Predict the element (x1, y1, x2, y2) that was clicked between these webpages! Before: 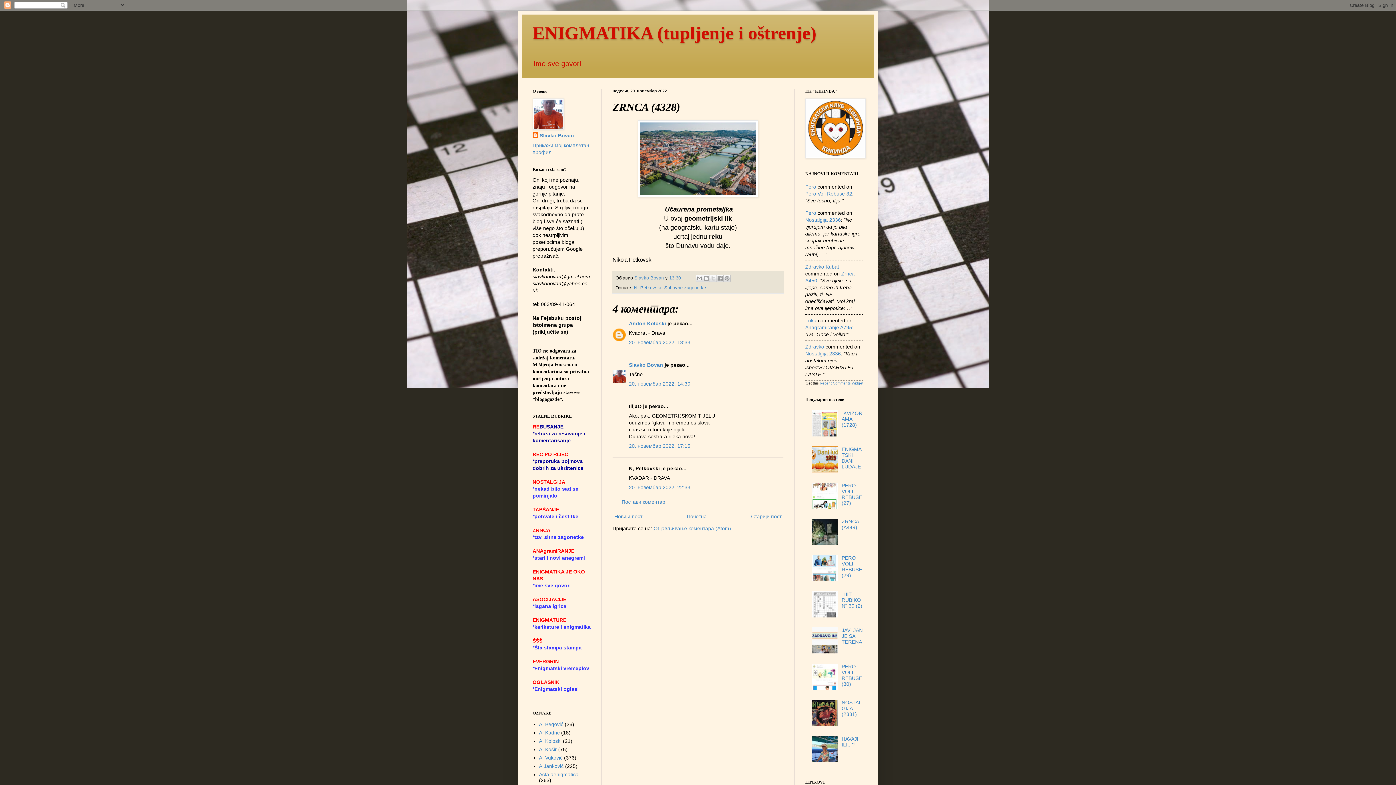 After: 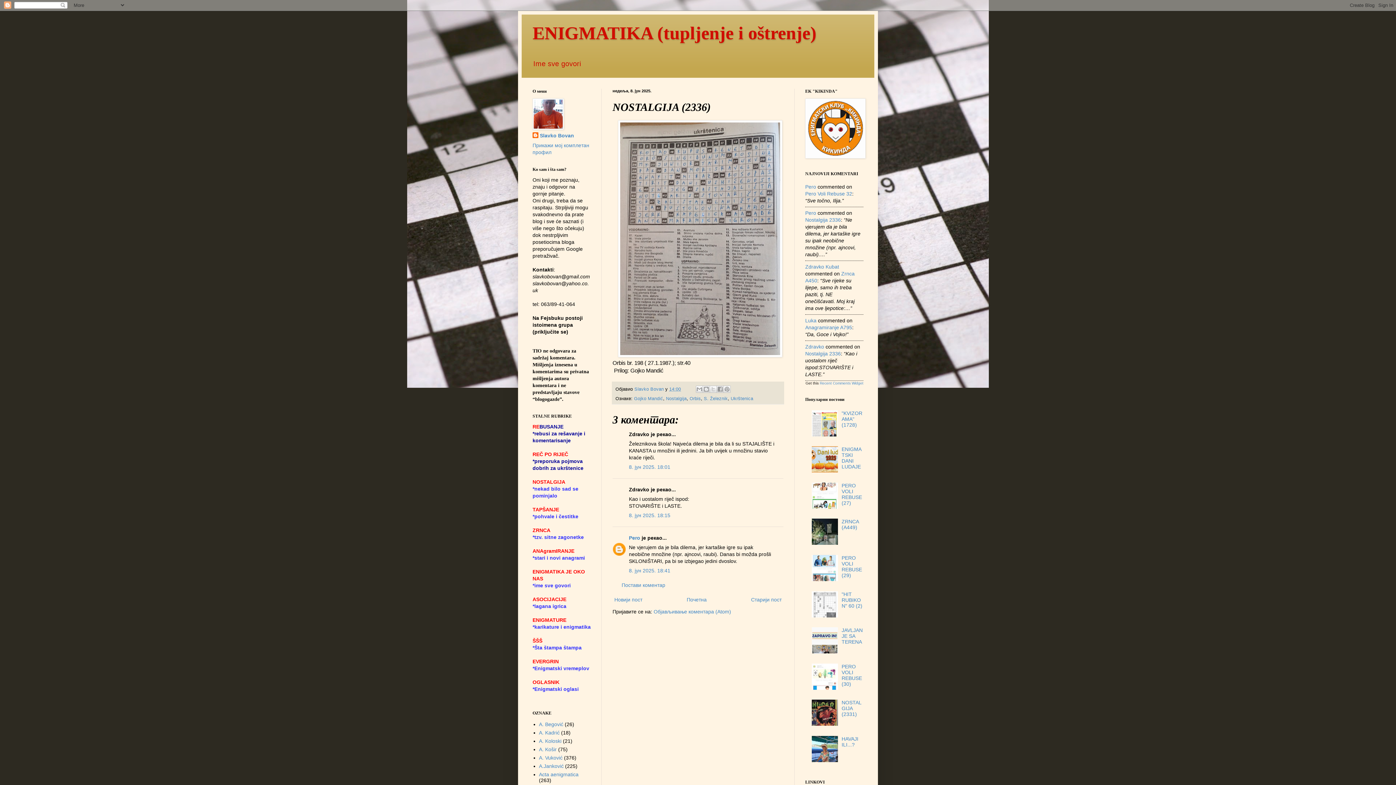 Action: bbox: (805, 350, 841, 356) label: Nostalgija 2336